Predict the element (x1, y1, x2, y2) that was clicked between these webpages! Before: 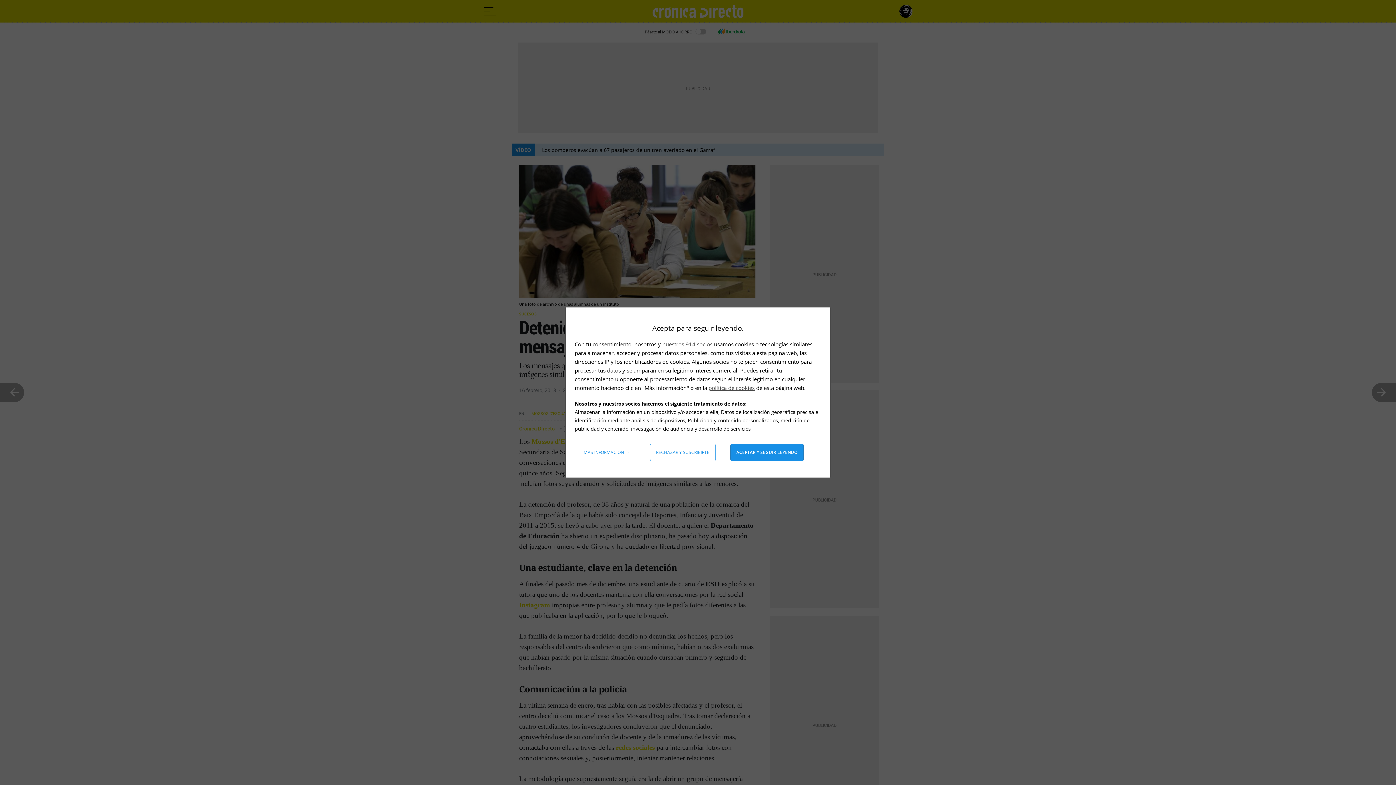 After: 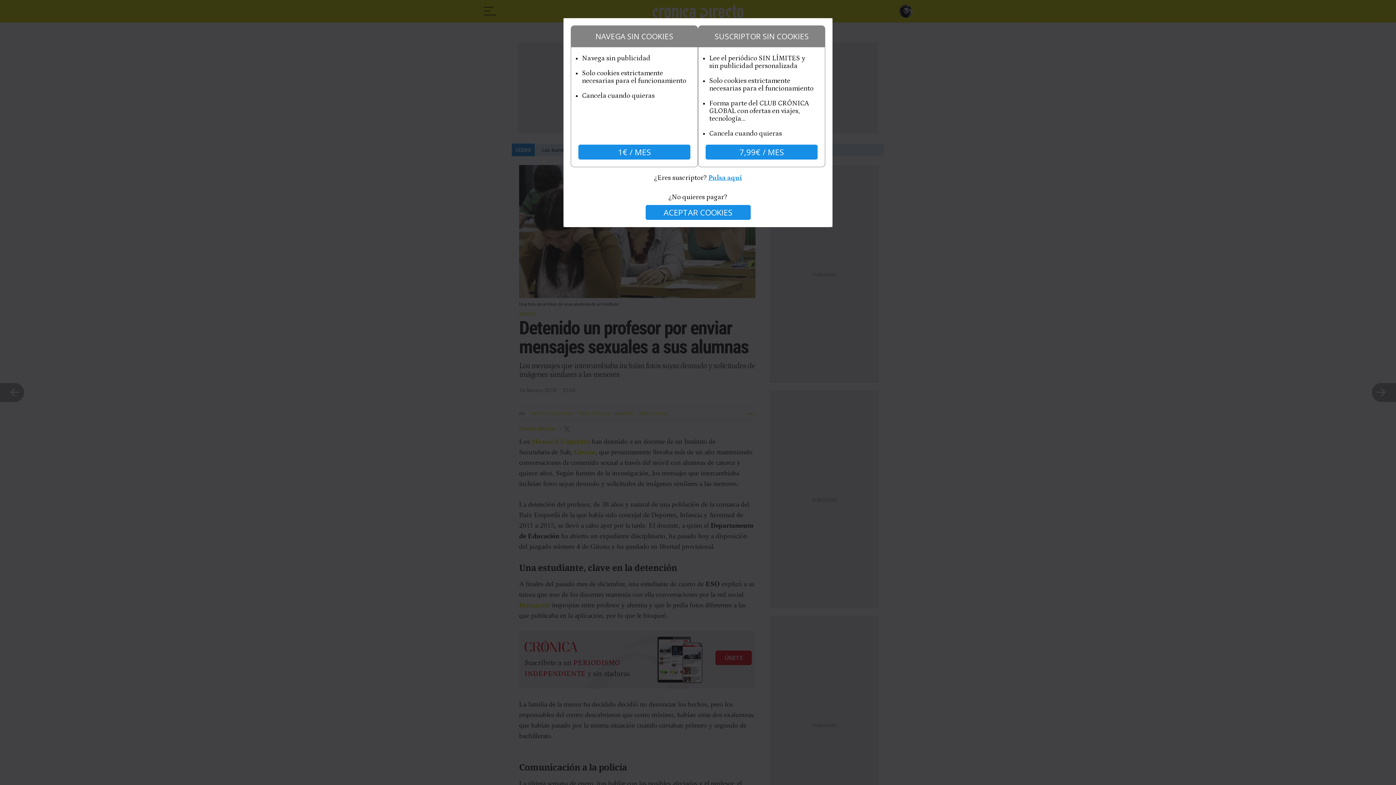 Action: bbox: (650, 444, 715, 461) label: Rechazar y suscribirte